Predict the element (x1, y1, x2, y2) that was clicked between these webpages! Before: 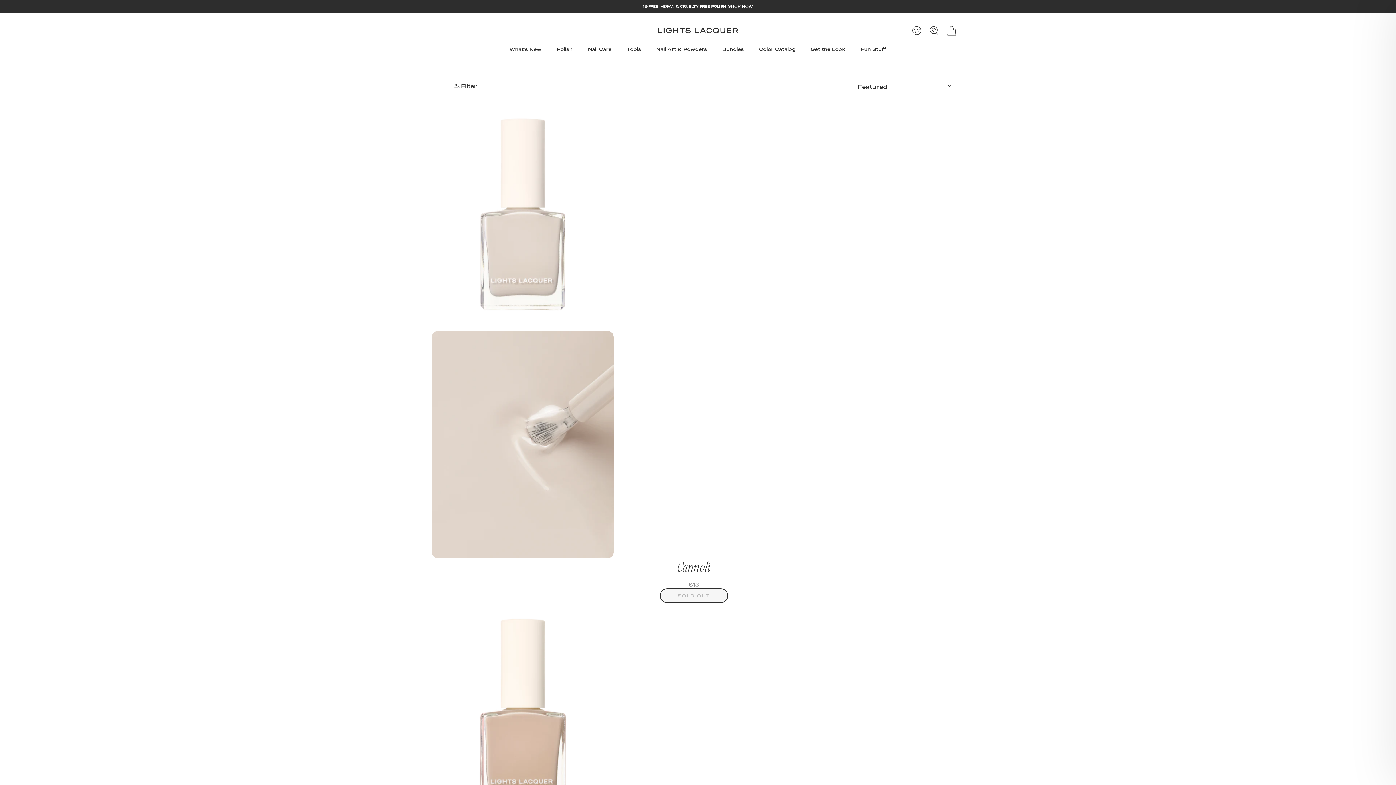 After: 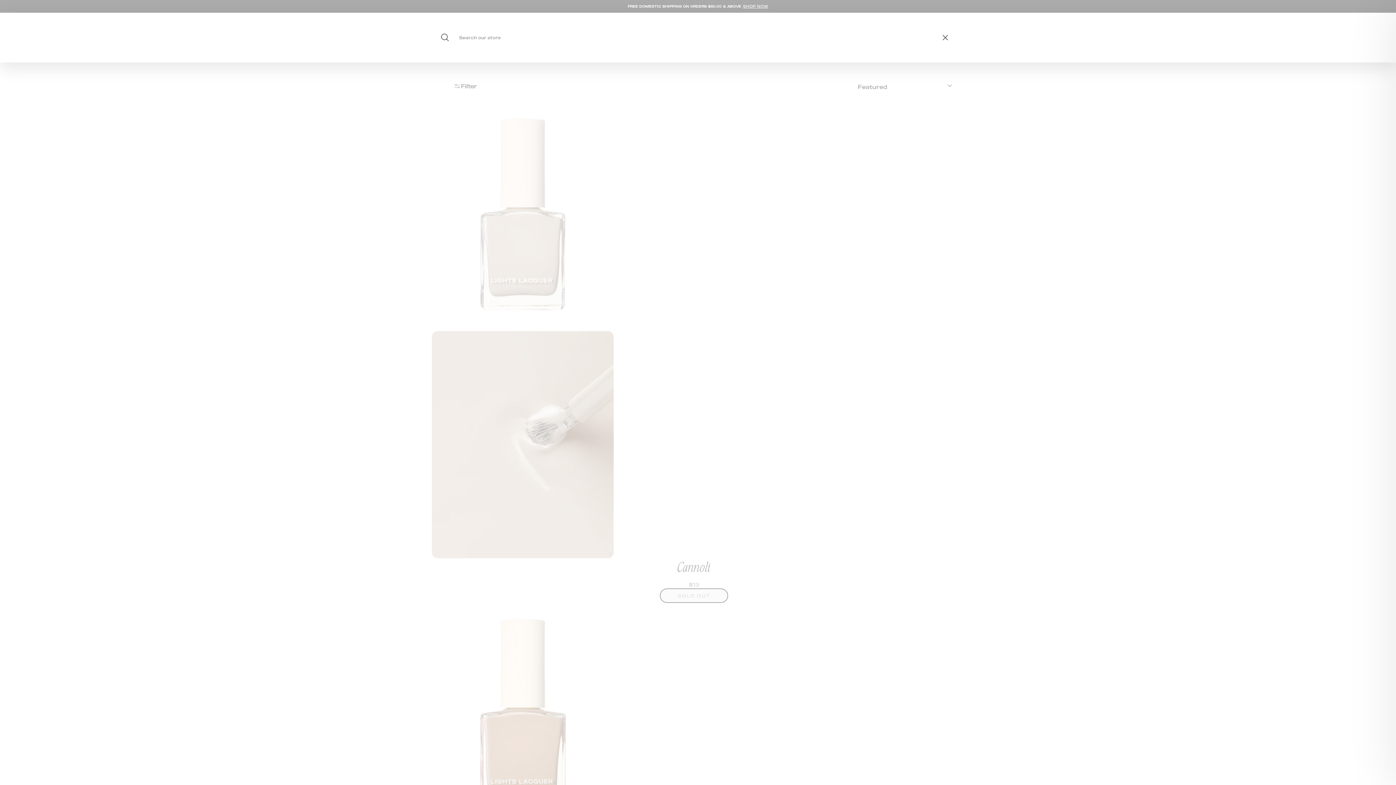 Action: bbox: (925, 23, 943, 39) label: Search